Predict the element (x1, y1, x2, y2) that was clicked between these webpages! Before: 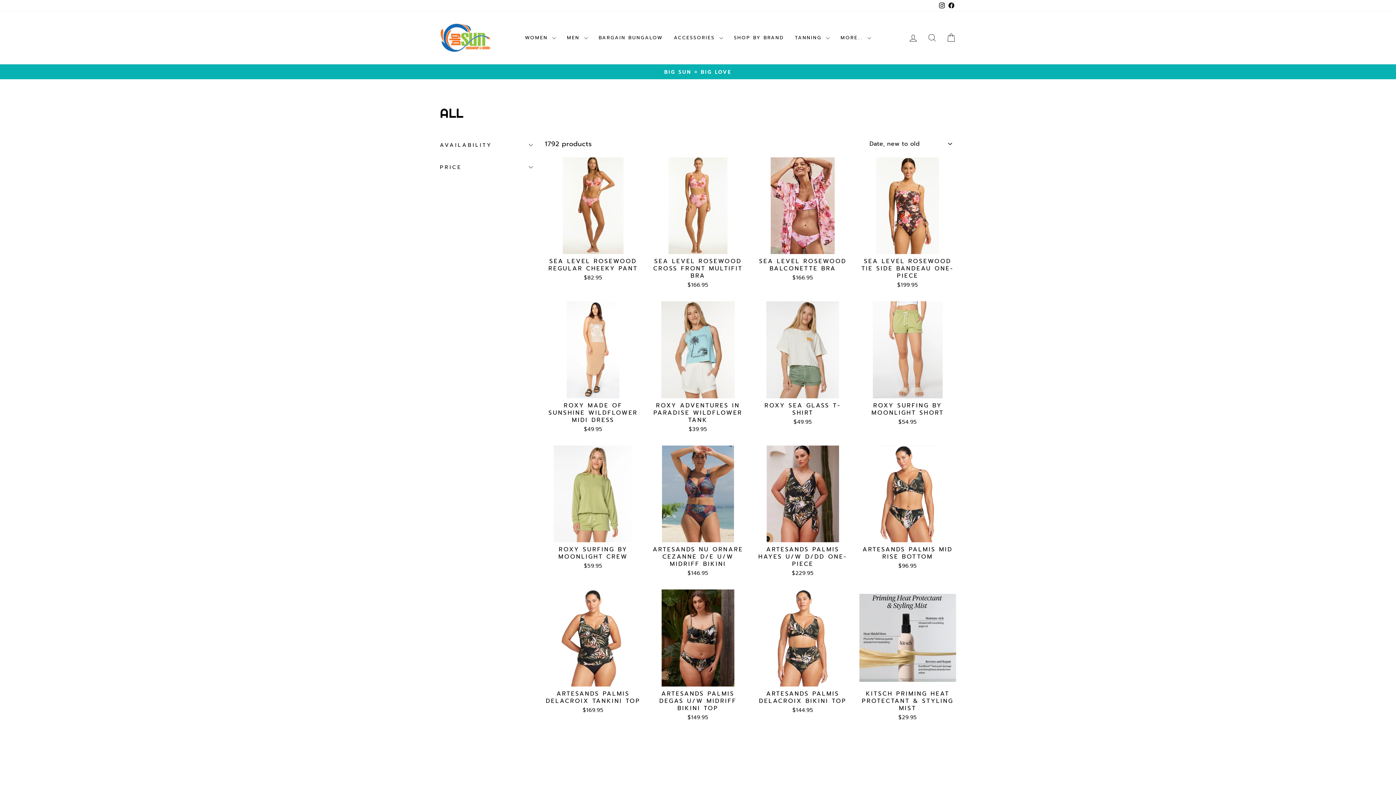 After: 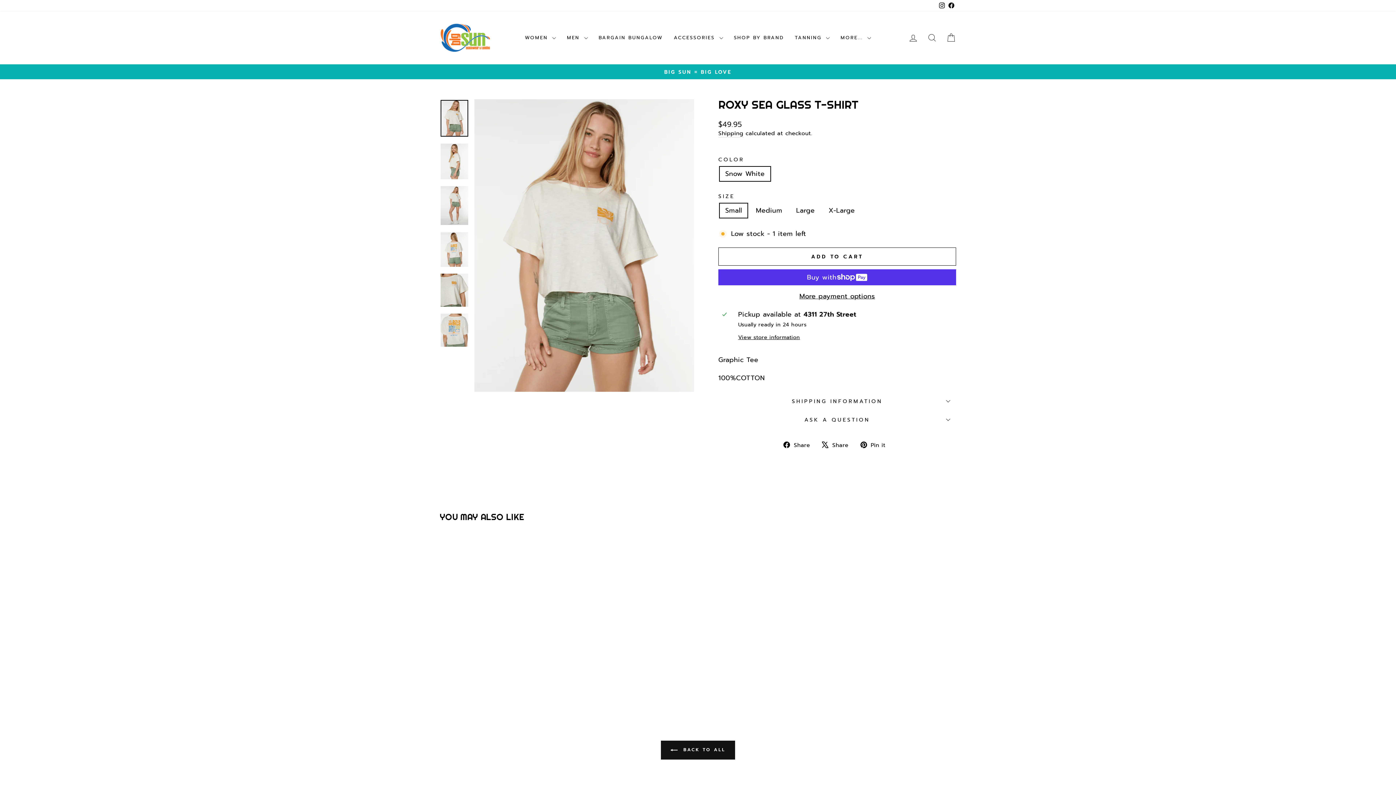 Action: label: ROXY SEA GLASS T-SHIRT
$49.95 bbox: (754, 398, 851, 427)